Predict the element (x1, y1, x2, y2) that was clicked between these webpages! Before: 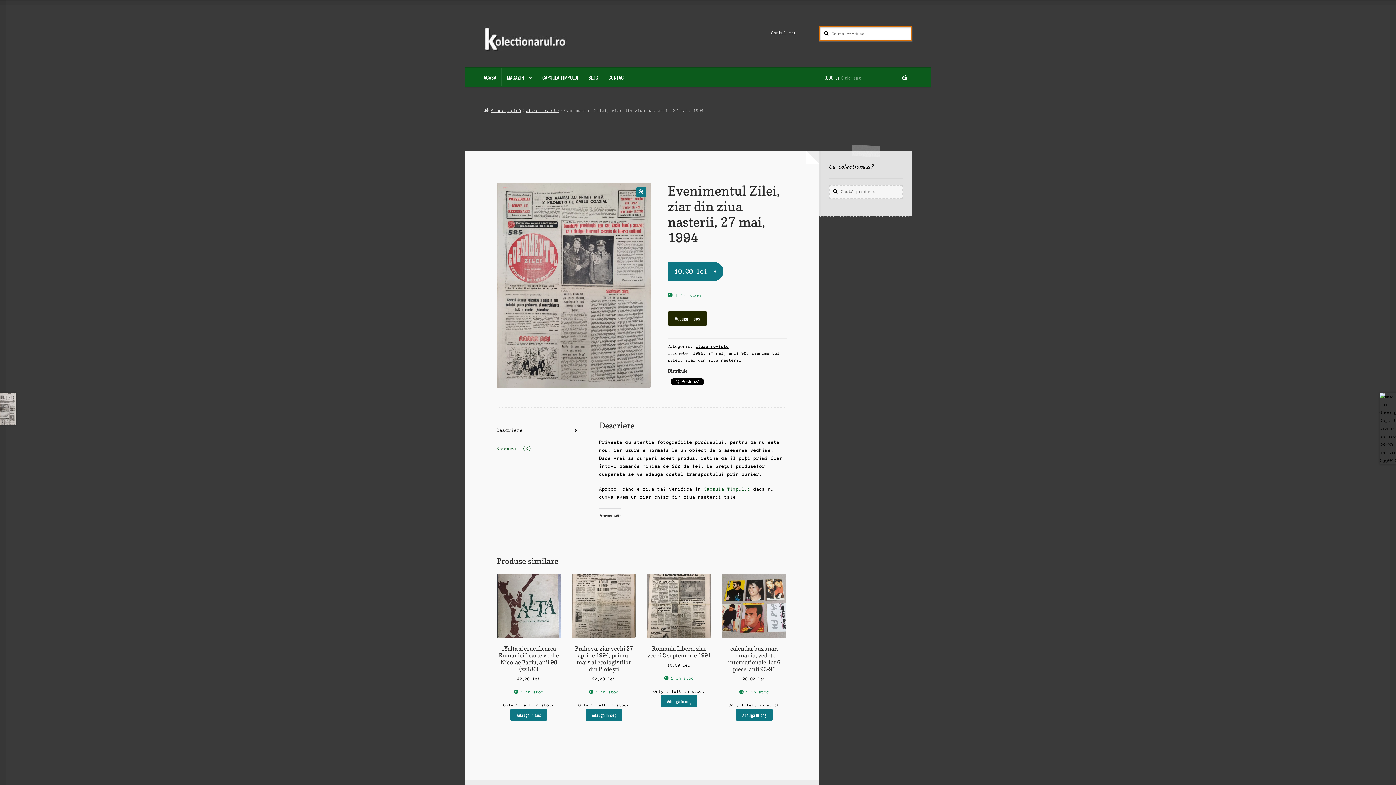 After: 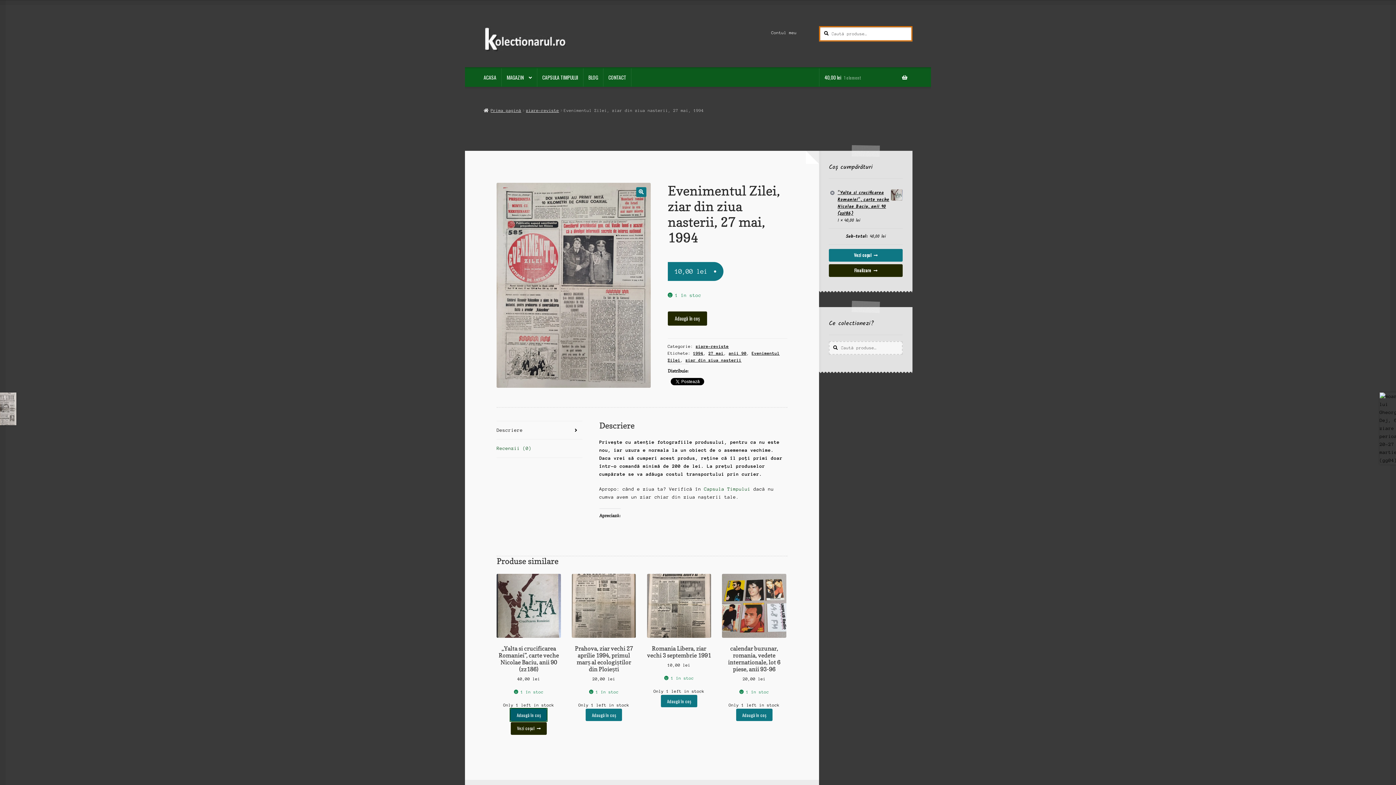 Action: label: Adaugă în coș: &lbquo;"Yalta si crucificarea Romaniei", carte veche Nicolae Baciu, anii 90 (zz186)” bbox: (510, 709, 547, 721)